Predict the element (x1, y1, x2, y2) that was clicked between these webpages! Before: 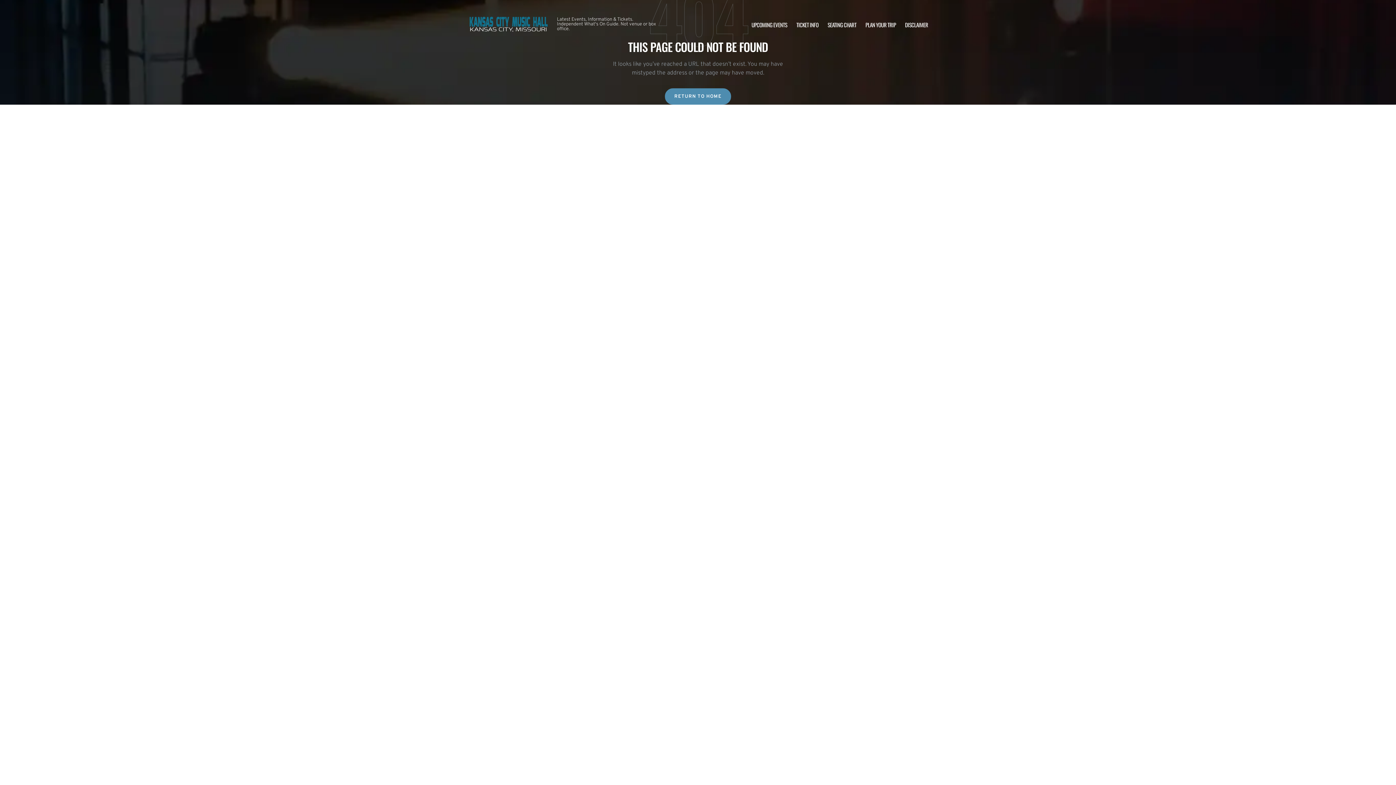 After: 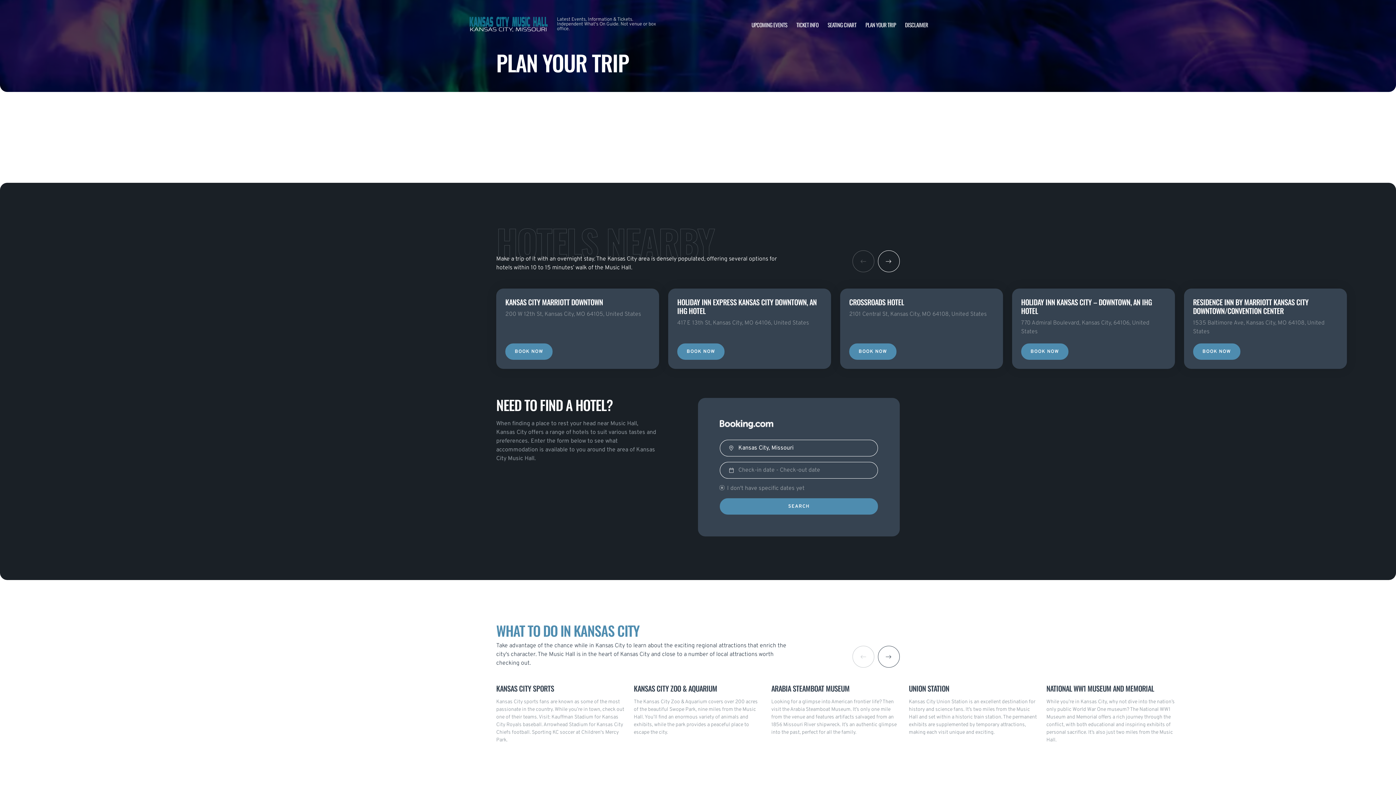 Action: label: PLAN YOUR TRIP bbox: (865, 20, 896, 28)